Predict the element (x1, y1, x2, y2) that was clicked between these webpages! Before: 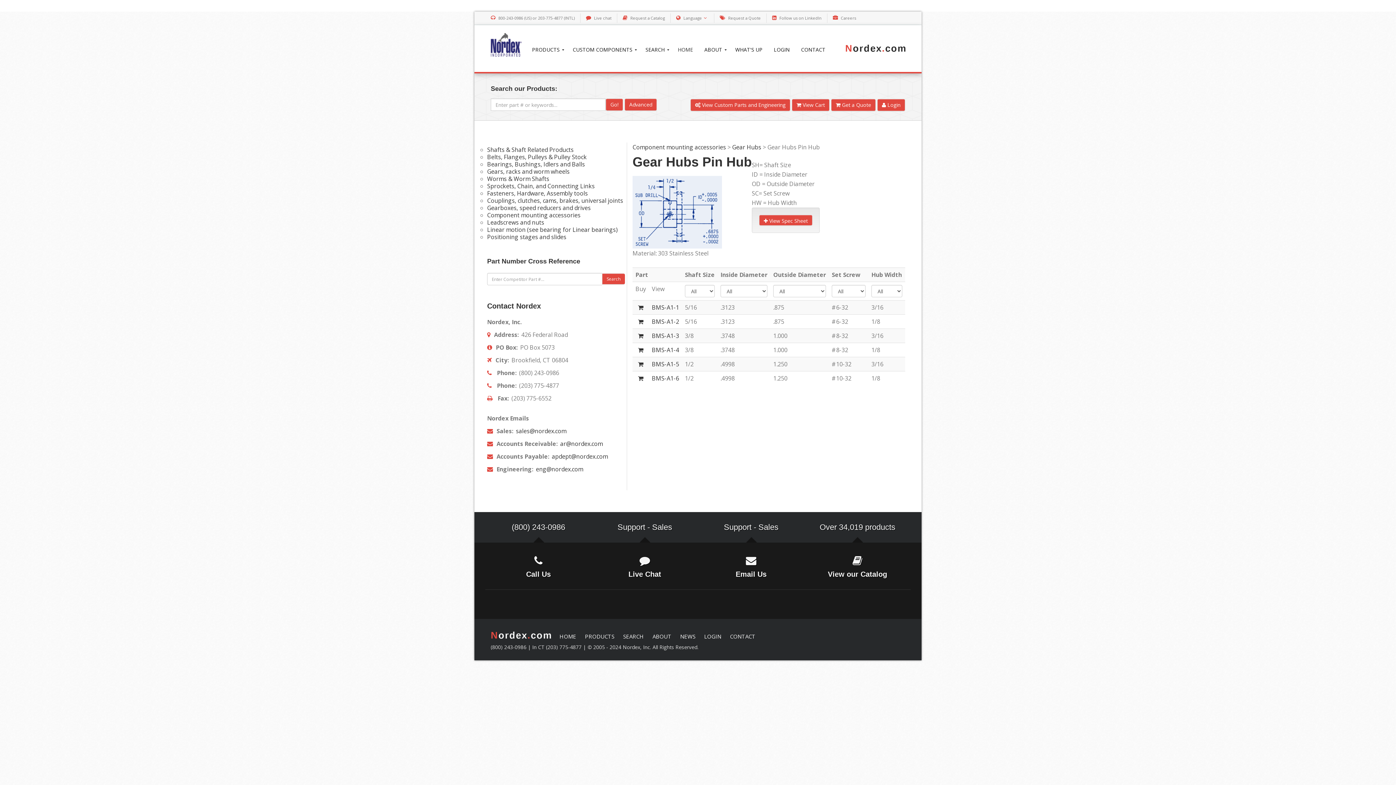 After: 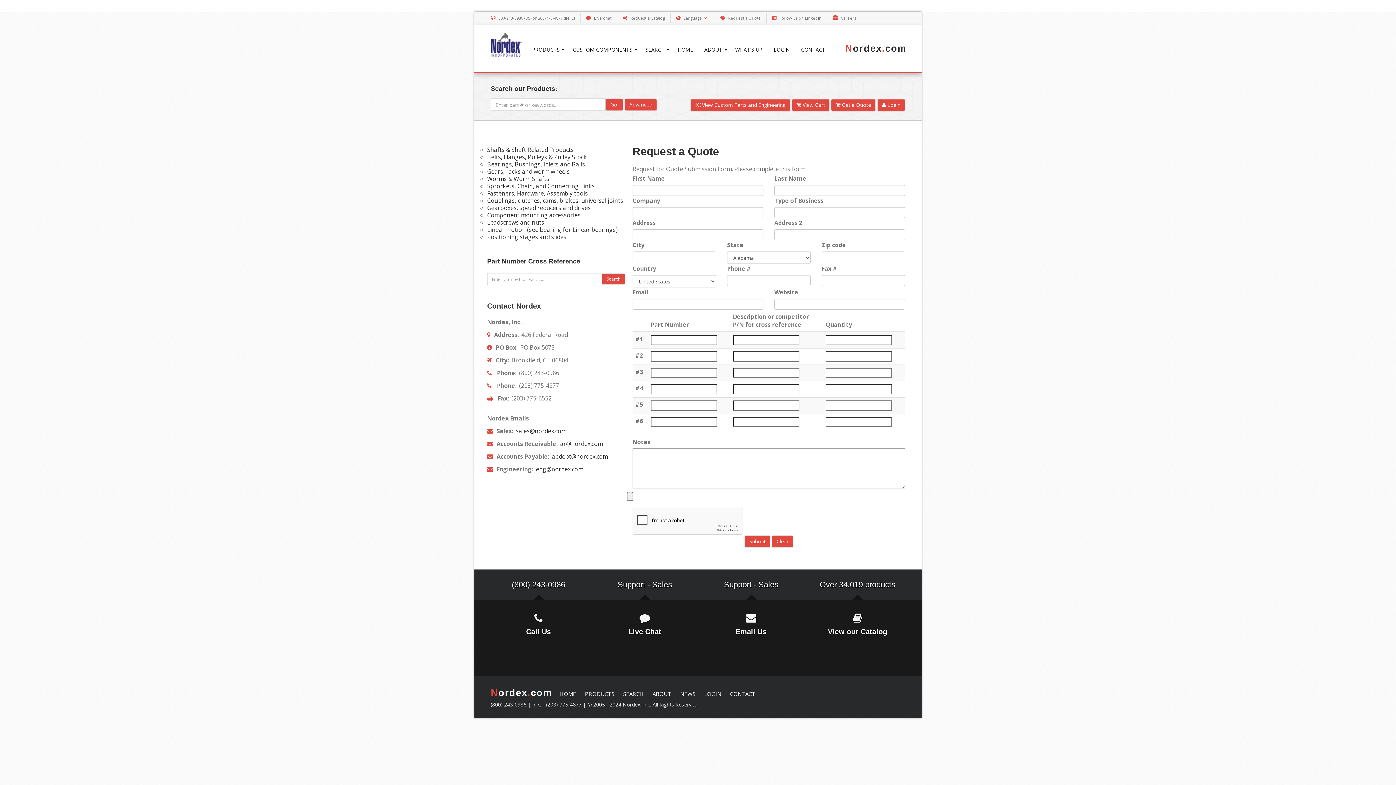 Action: bbox: (831, 98, 876, 111) label:  Get a Quote